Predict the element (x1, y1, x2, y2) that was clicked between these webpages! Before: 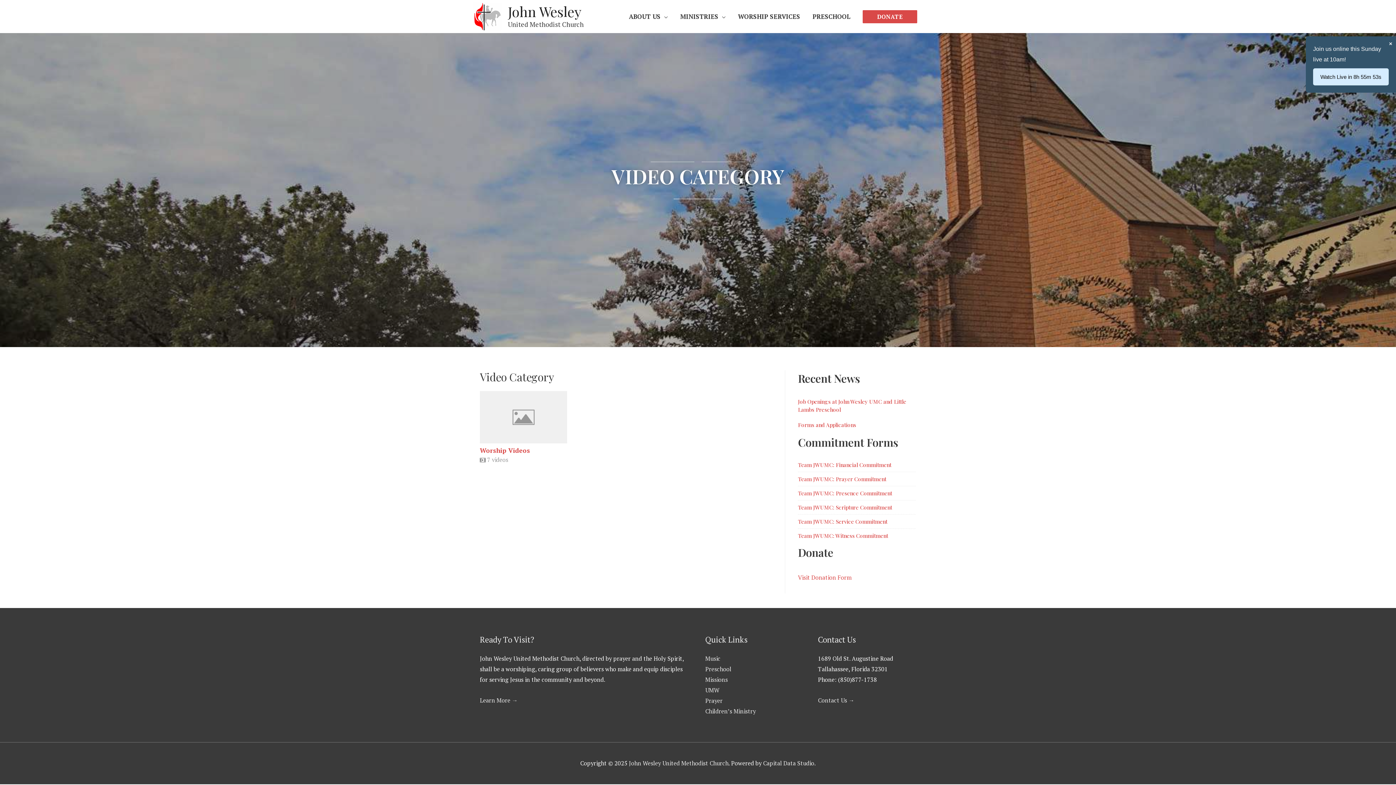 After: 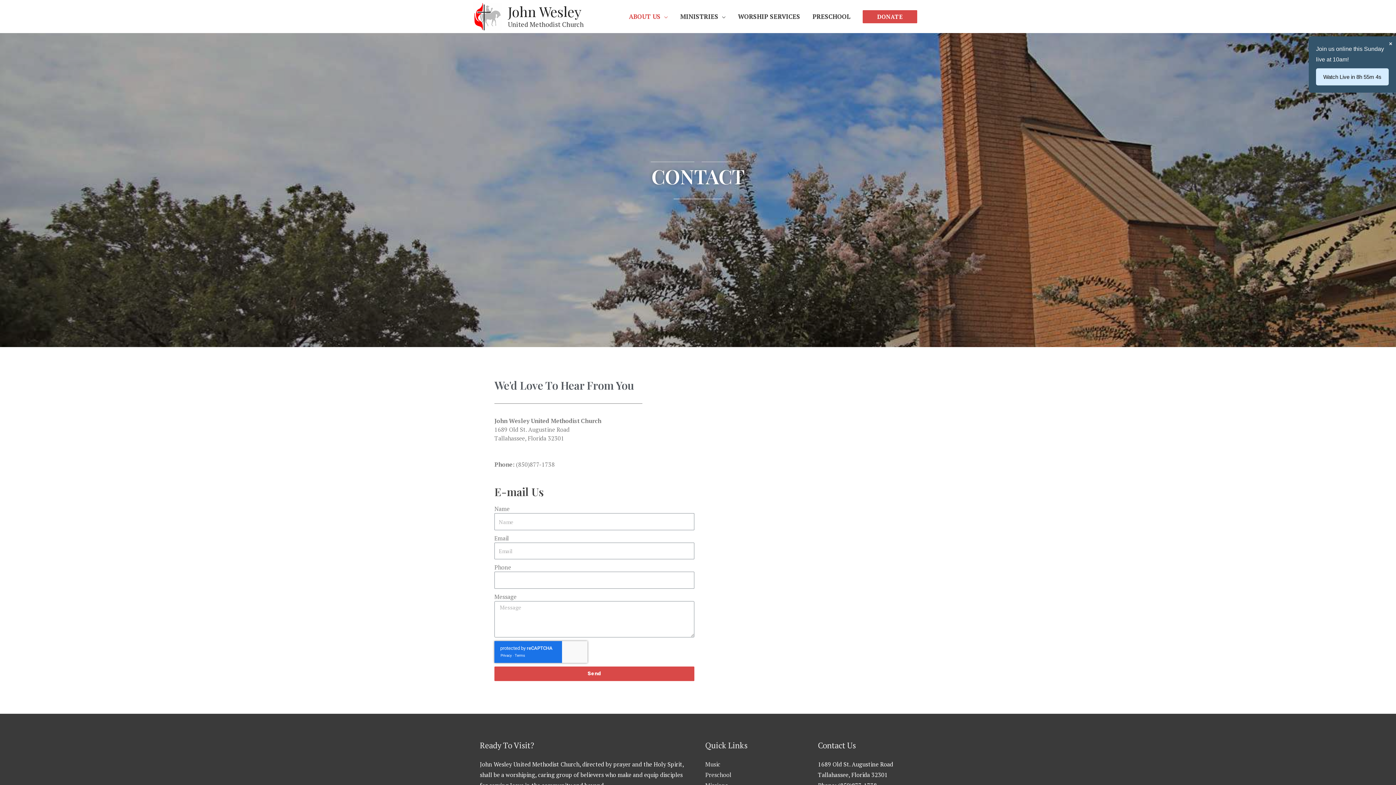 Action: bbox: (818, 696, 847, 704) label: Contact Us